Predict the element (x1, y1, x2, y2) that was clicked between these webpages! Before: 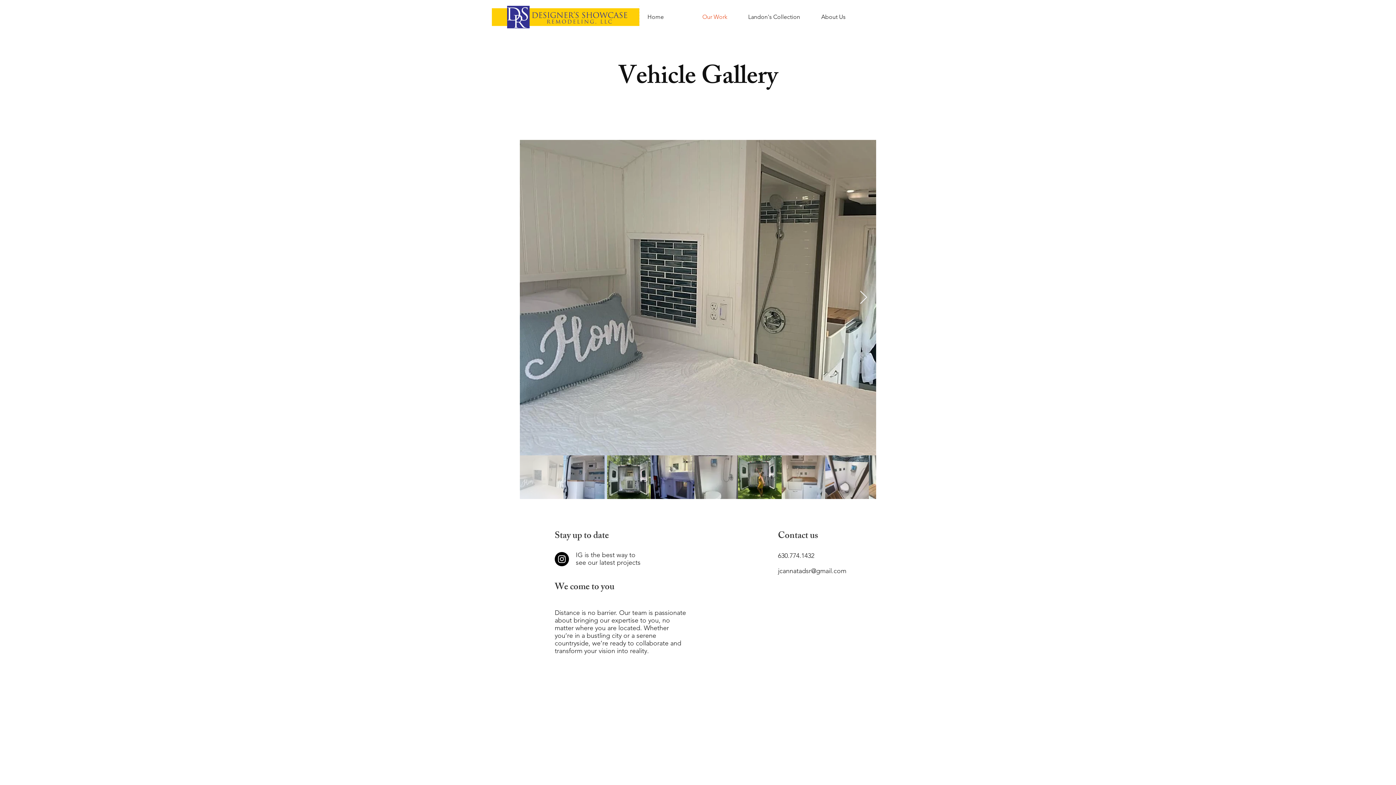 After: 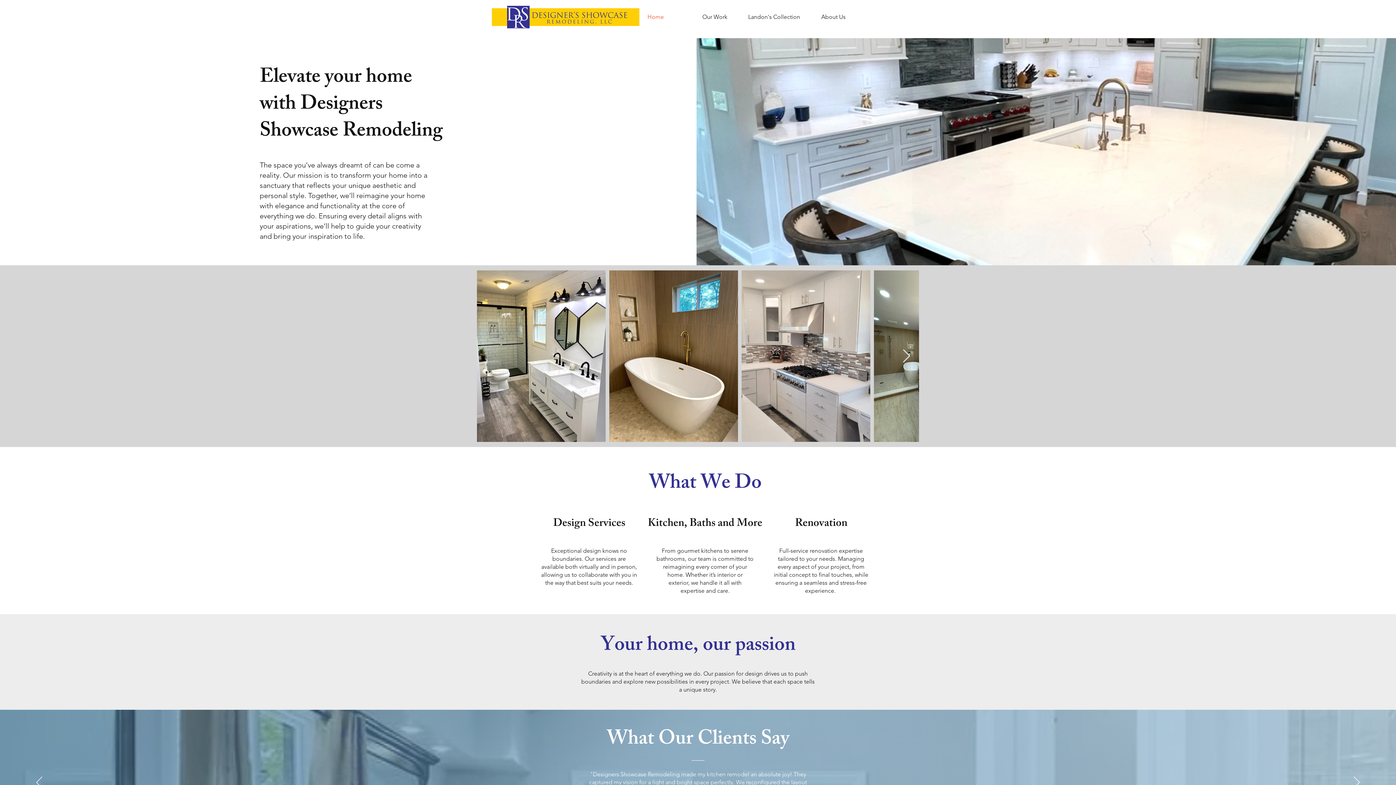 Action: label: Home bbox: (626, 11, 685, 22)